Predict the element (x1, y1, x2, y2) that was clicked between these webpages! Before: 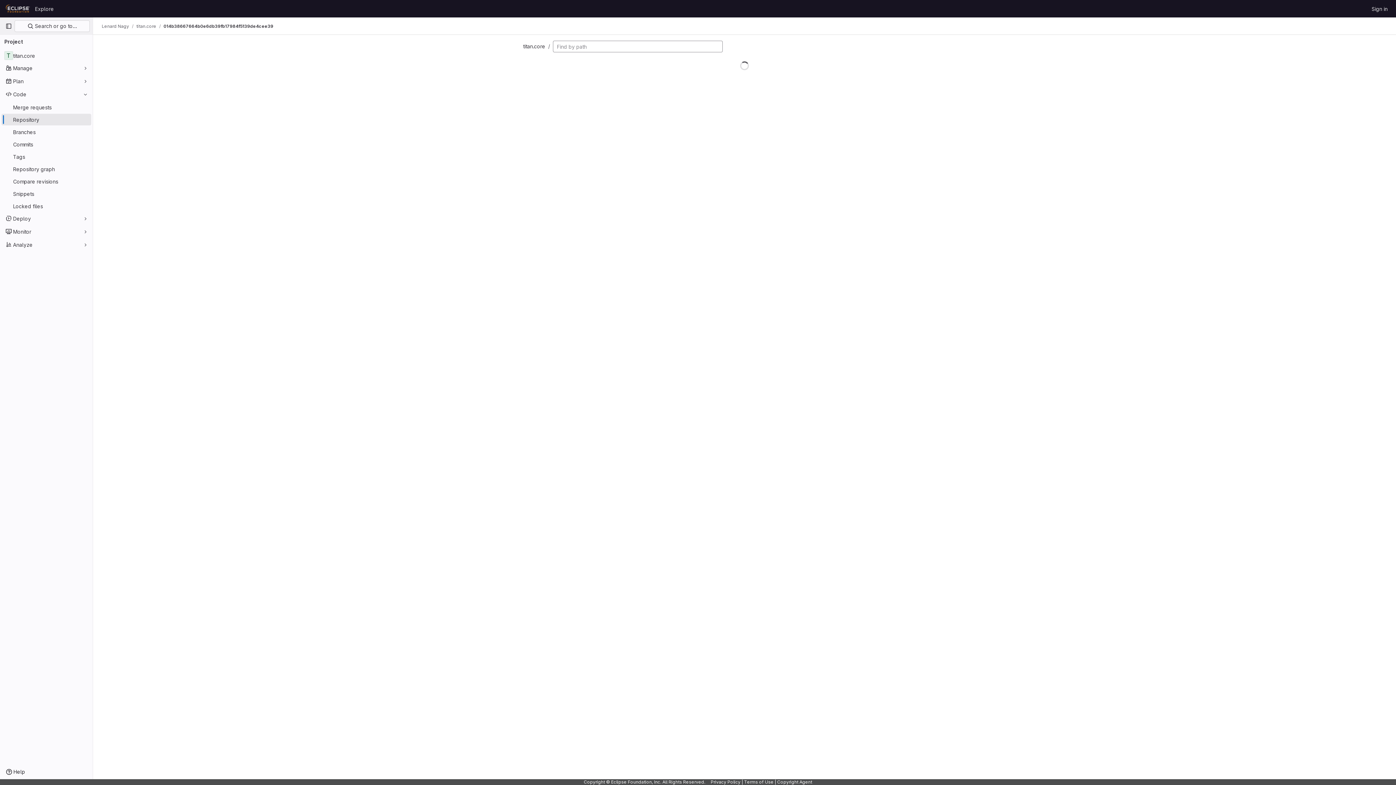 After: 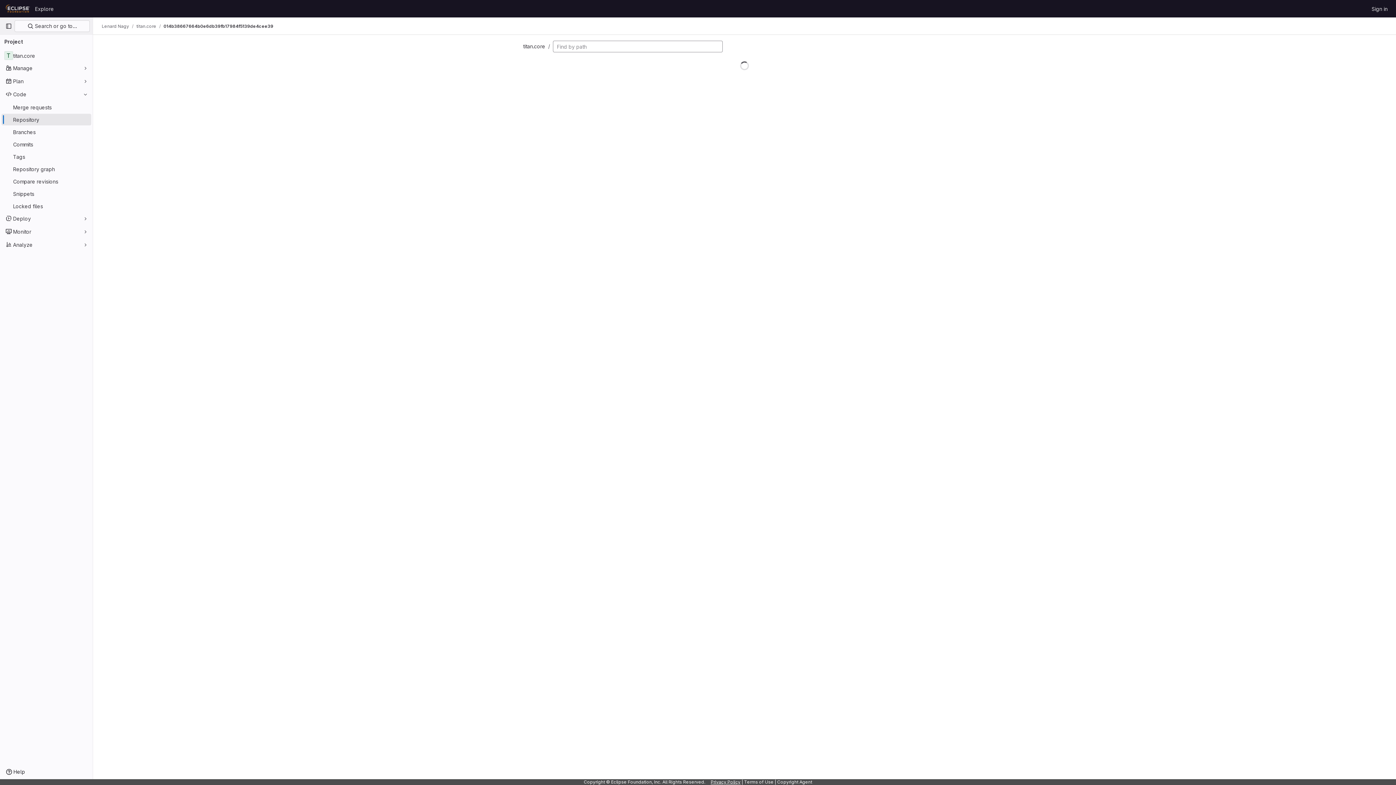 Action: bbox: (710, 779, 740, 785) label: Privacy Policy